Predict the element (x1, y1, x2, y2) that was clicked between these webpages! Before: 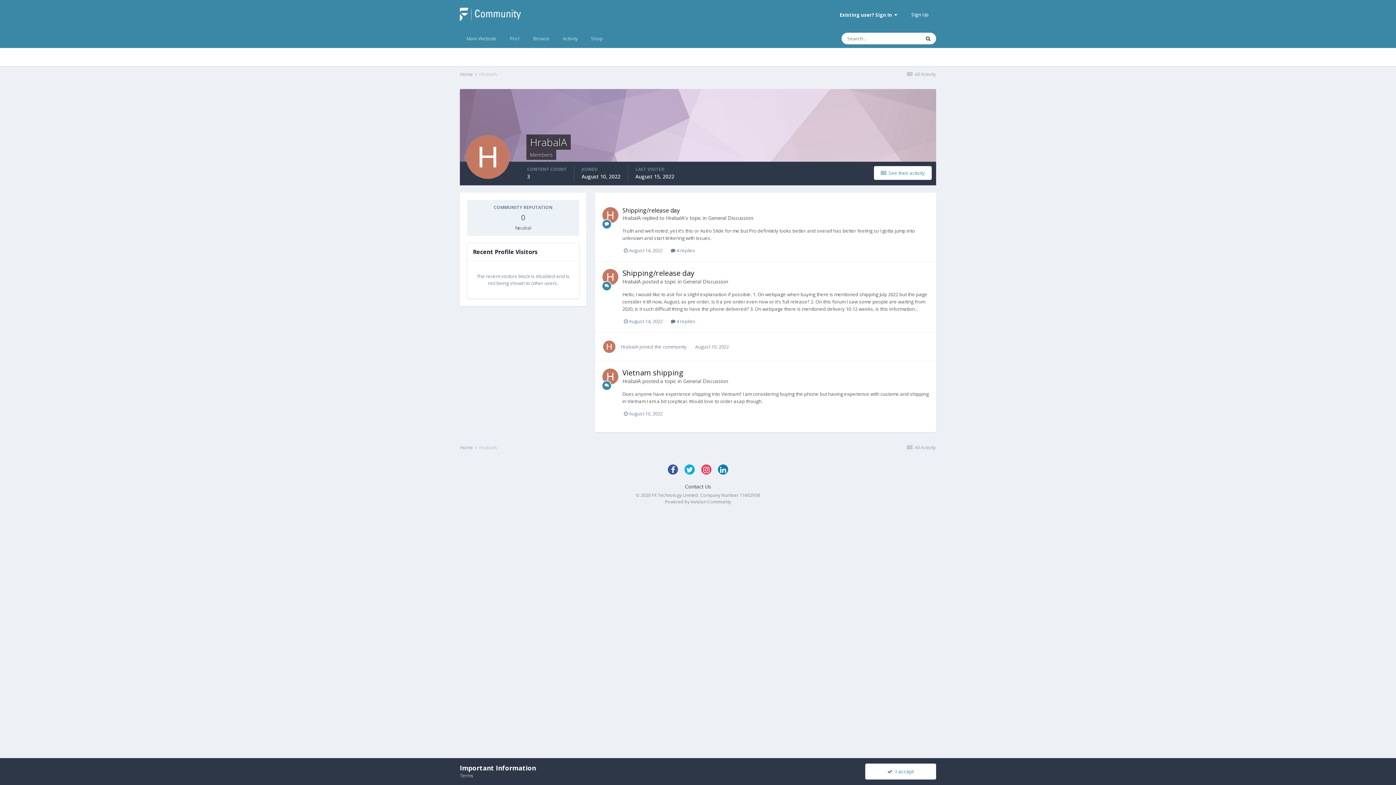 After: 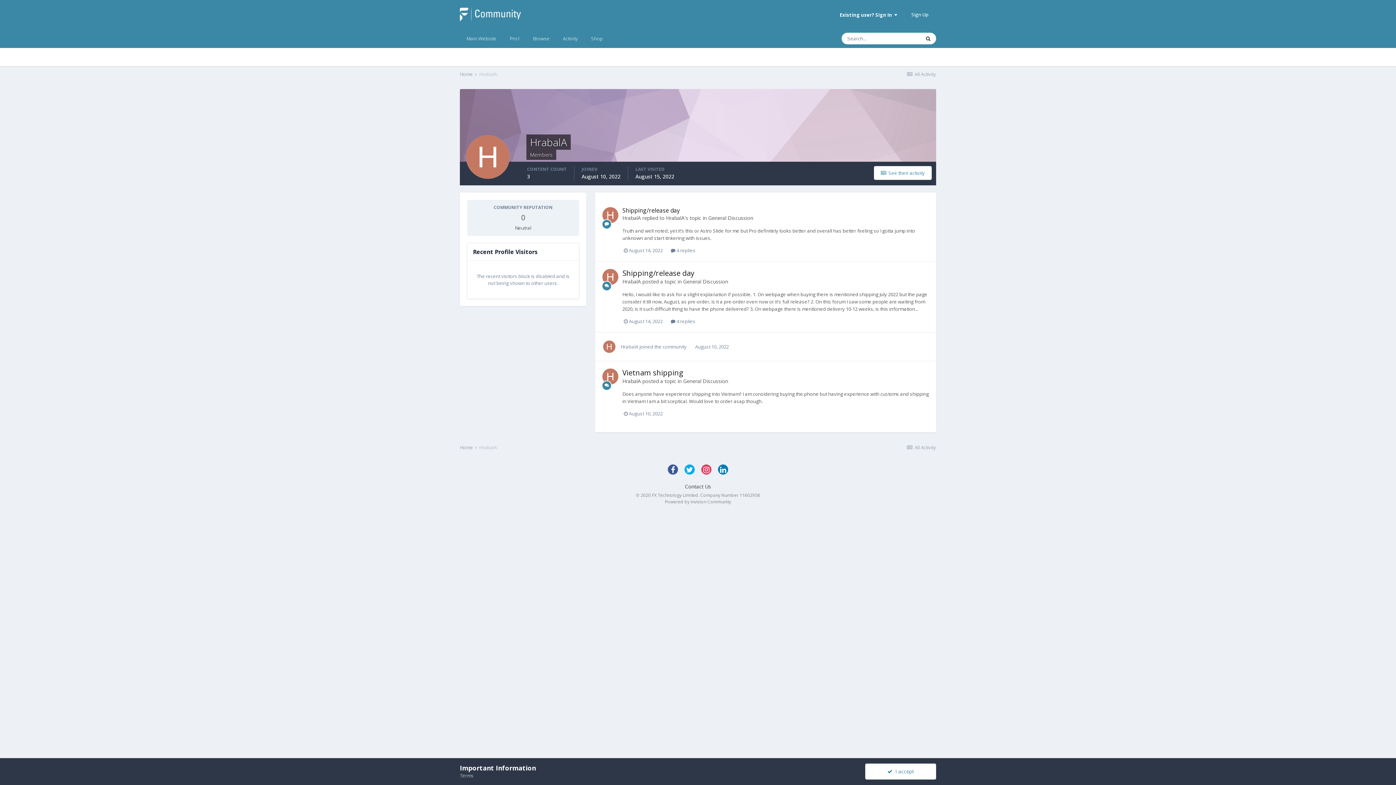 Action: bbox: (622, 377, 641, 384) label: HrabalA